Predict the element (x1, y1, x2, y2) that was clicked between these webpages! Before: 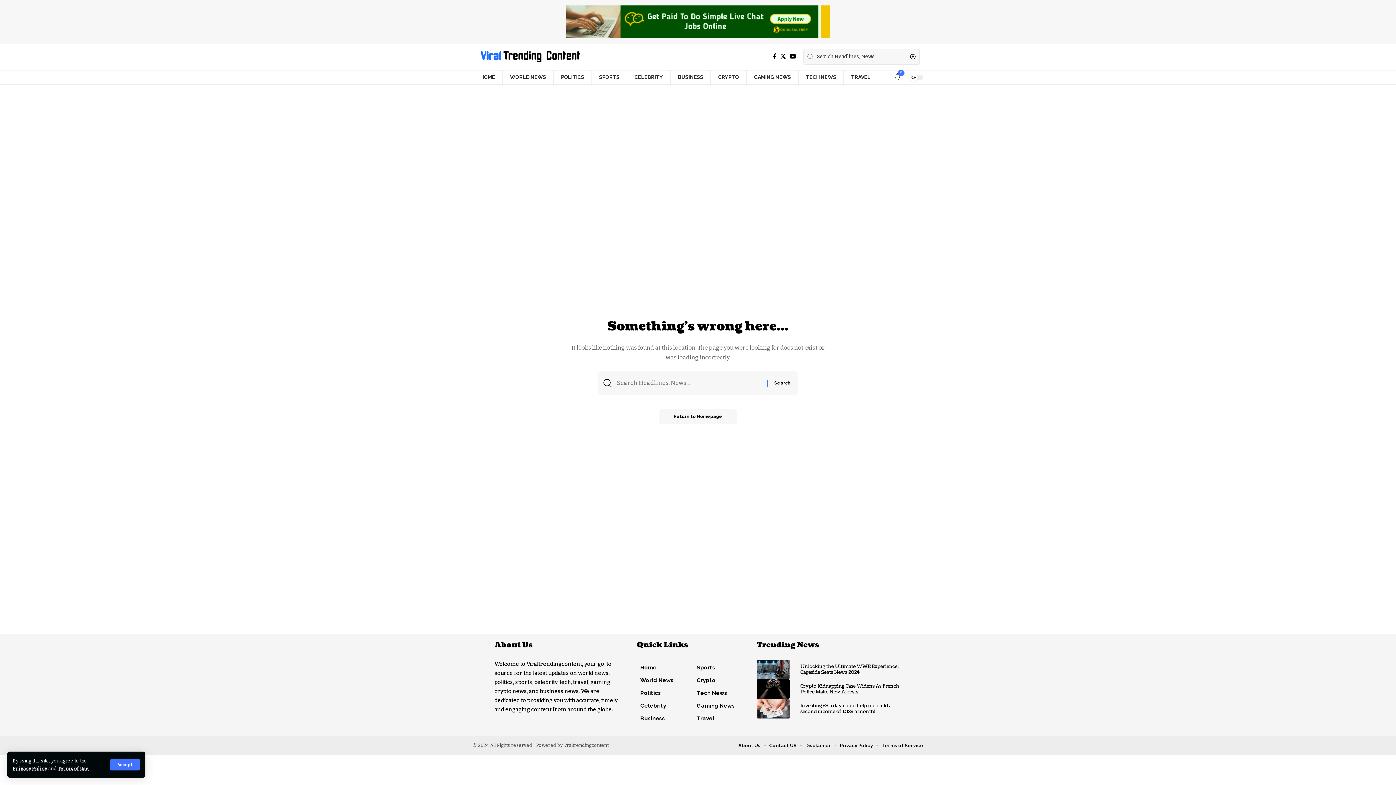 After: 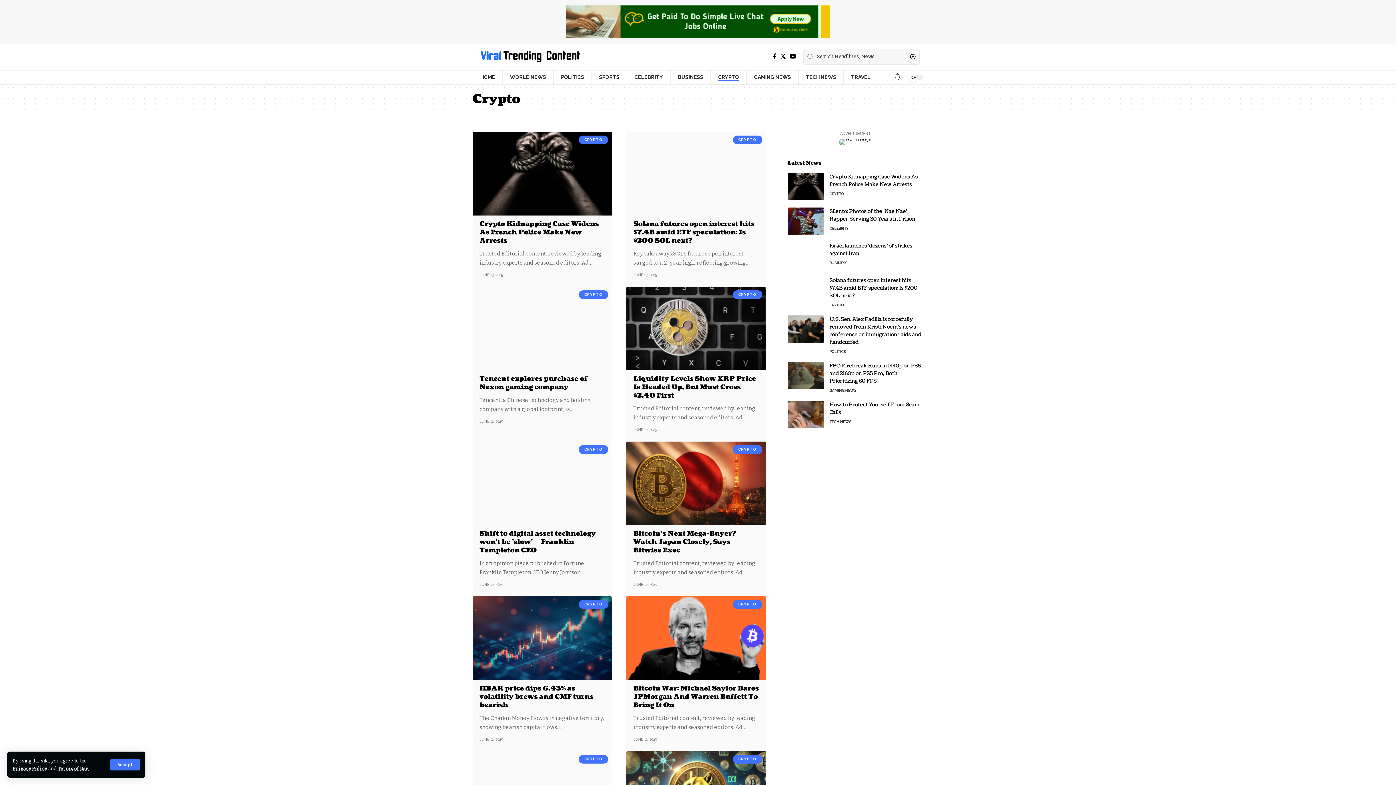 Action: label: CRYPTO bbox: (710, 70, 746, 84)